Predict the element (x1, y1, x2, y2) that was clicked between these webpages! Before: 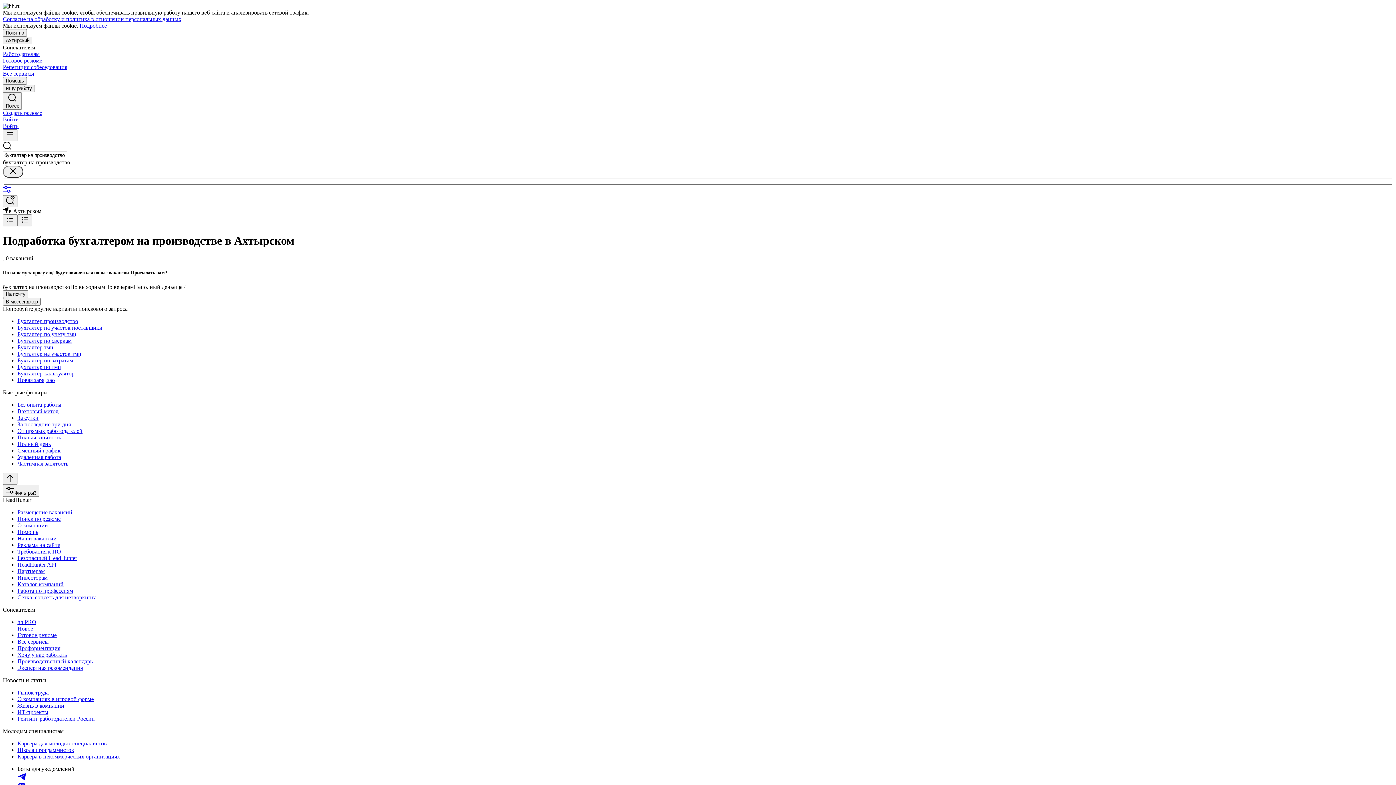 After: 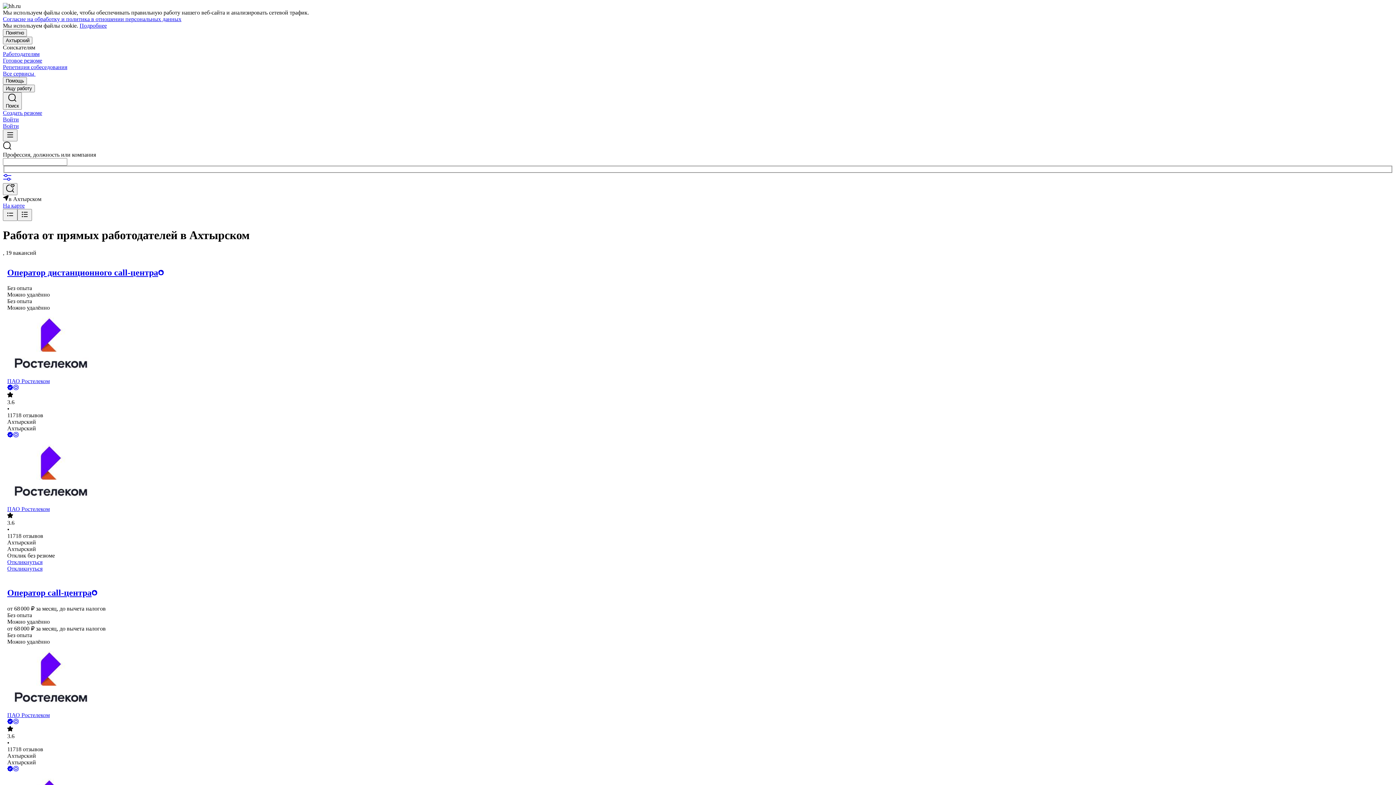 Action: label: От прямых работодателей bbox: (17, 427, 1393, 434)